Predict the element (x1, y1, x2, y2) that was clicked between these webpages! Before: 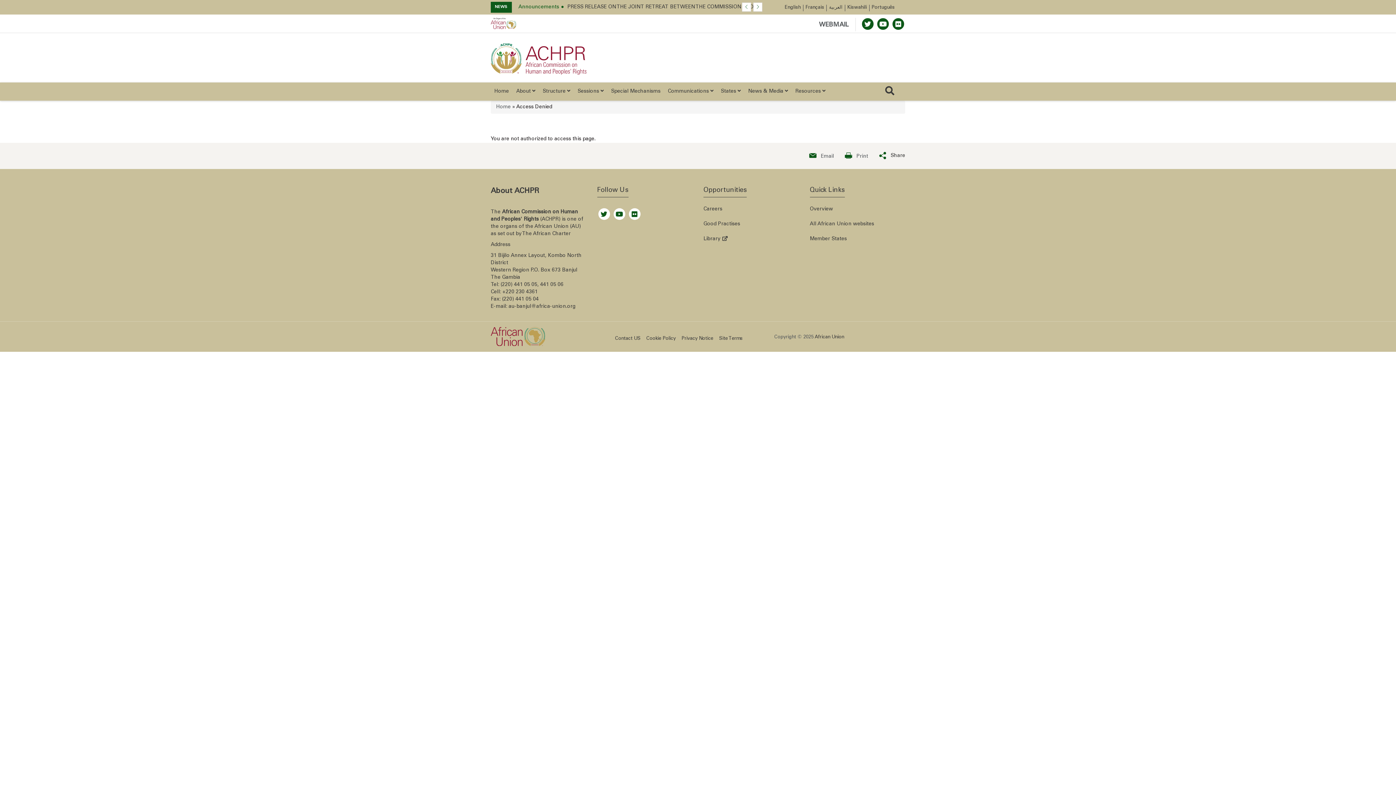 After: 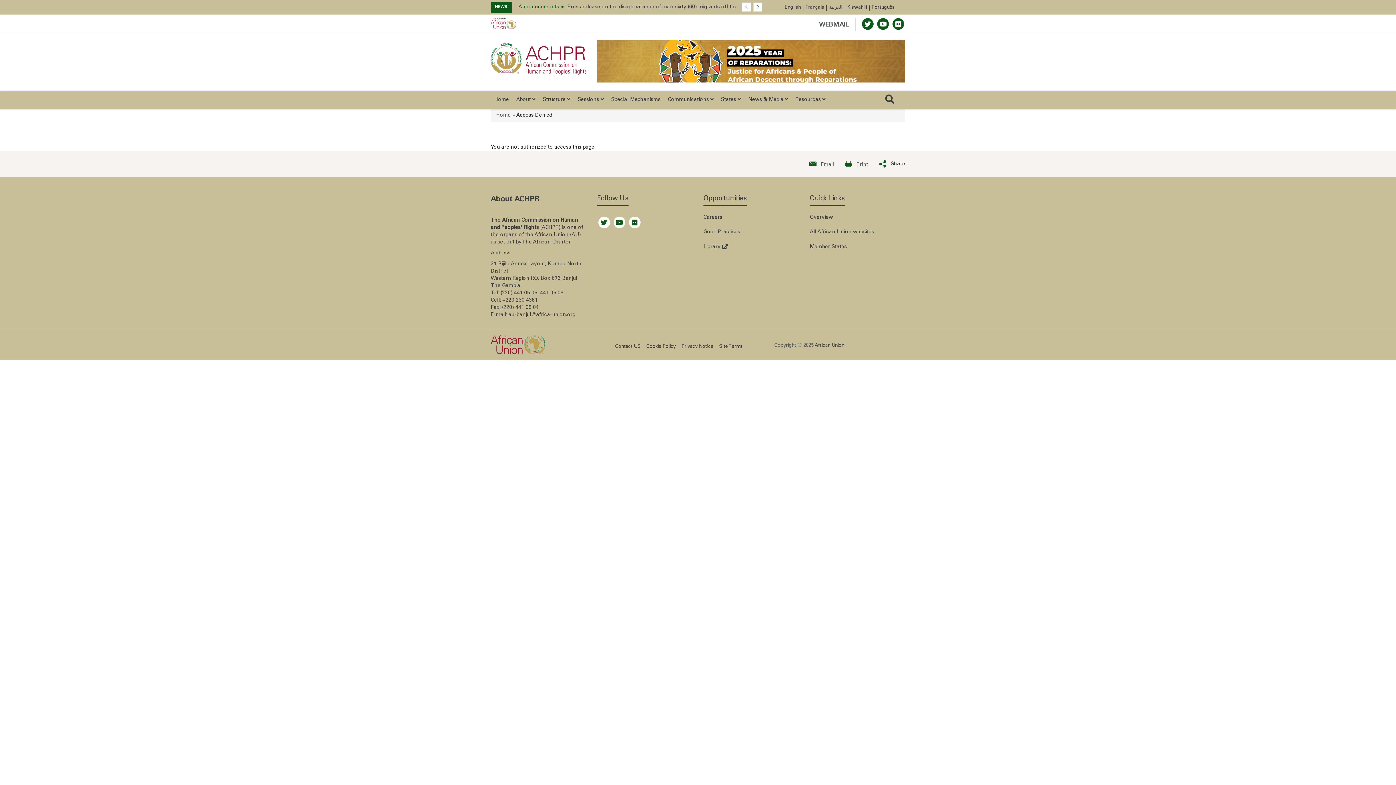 Action: bbox: (646, 344, 675, 349) label: Cookie Policy